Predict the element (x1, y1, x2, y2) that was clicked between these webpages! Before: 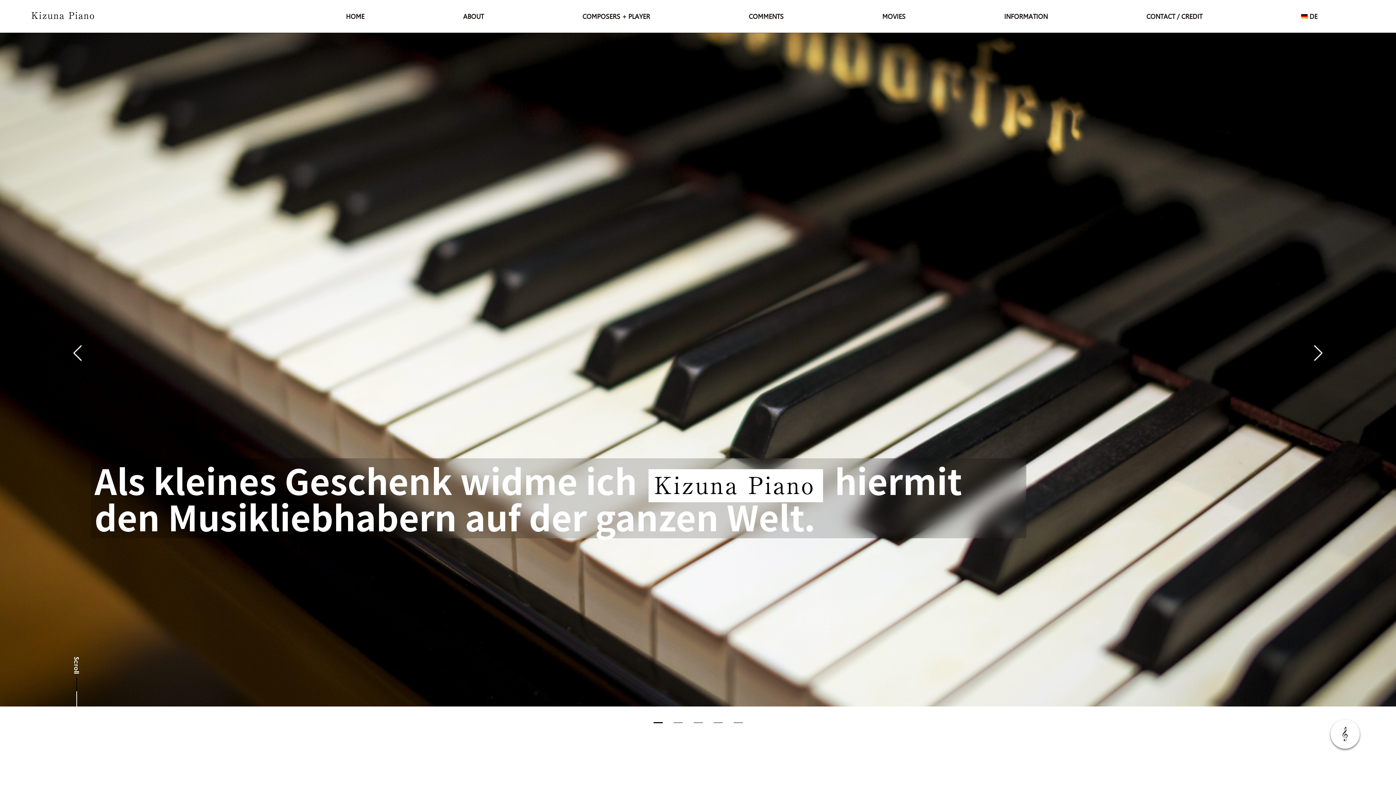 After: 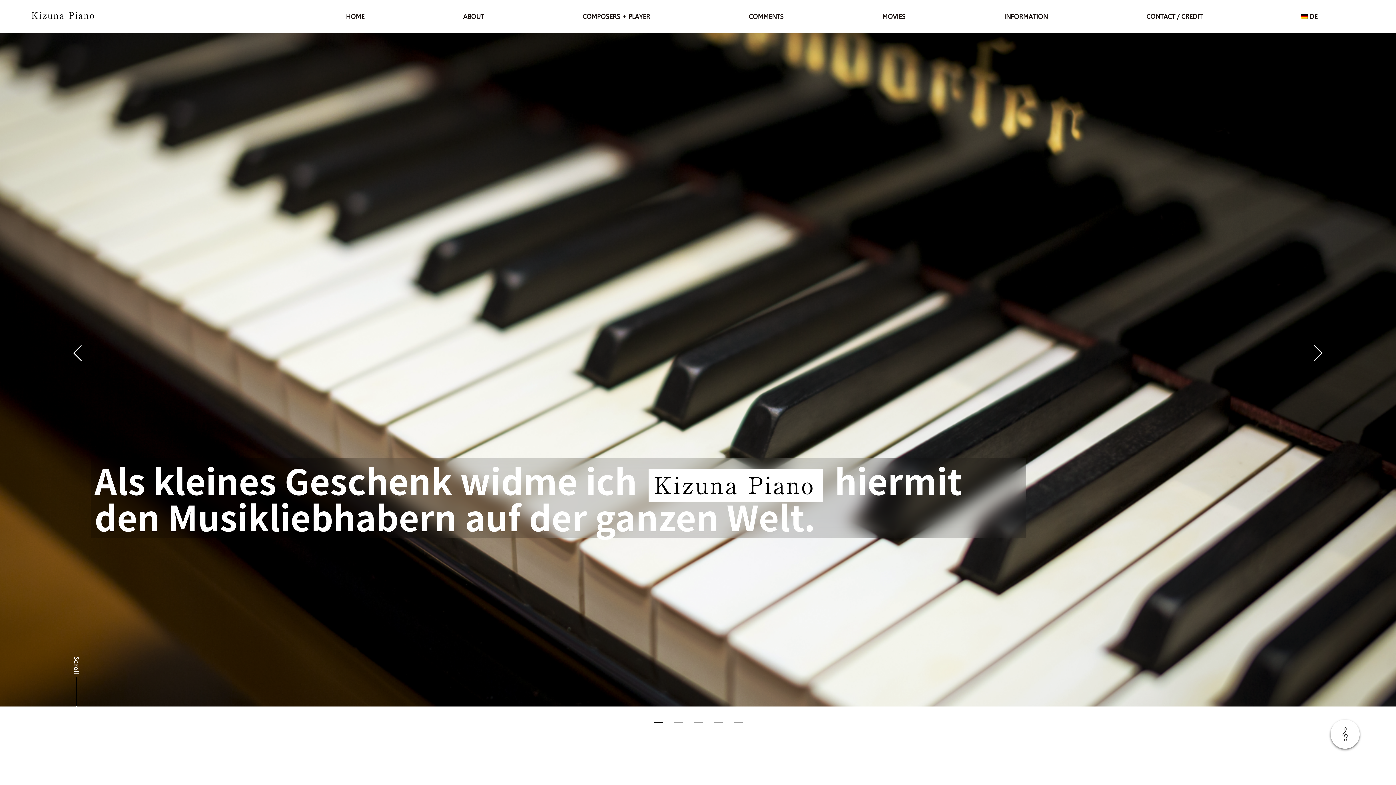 Action: label: Go to slide 2 bbox: (673, 722, 682, 723)